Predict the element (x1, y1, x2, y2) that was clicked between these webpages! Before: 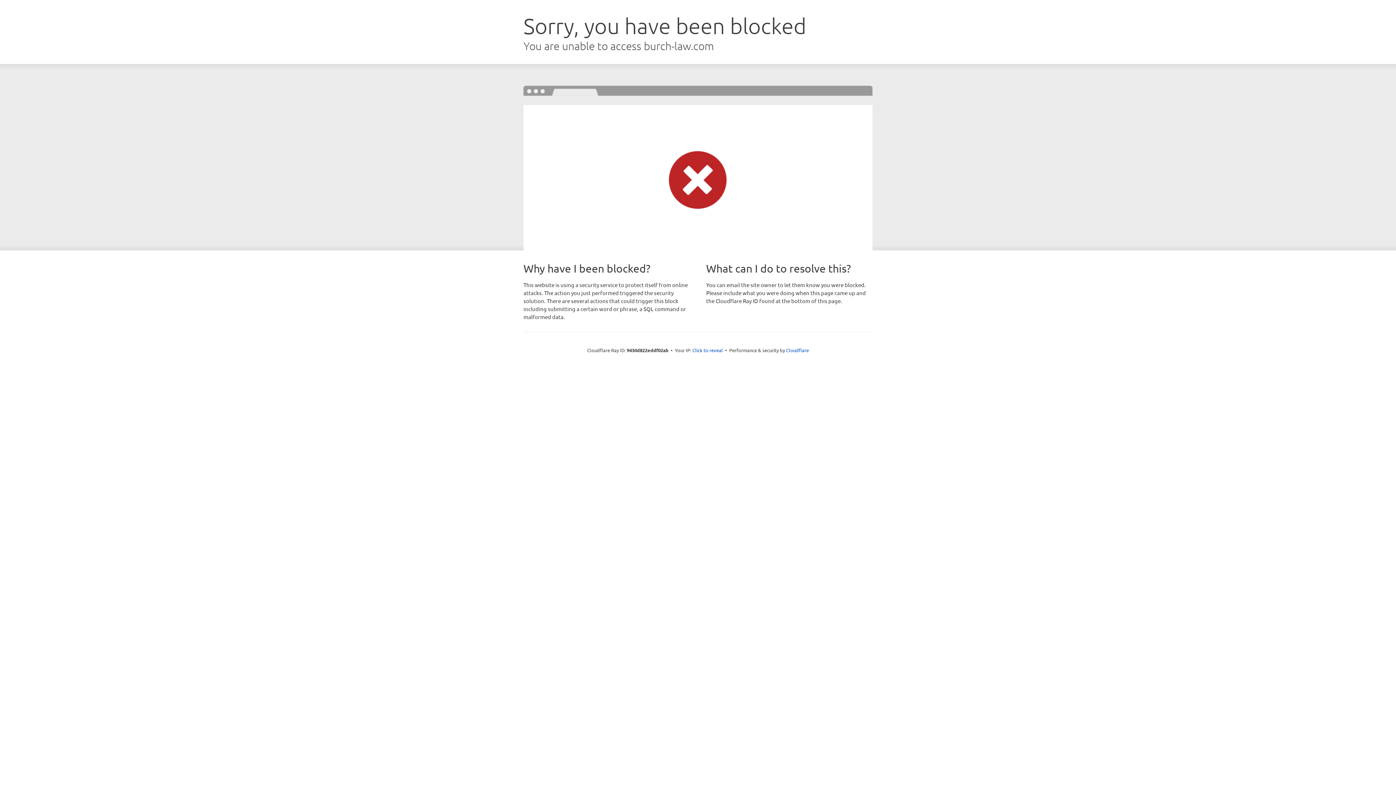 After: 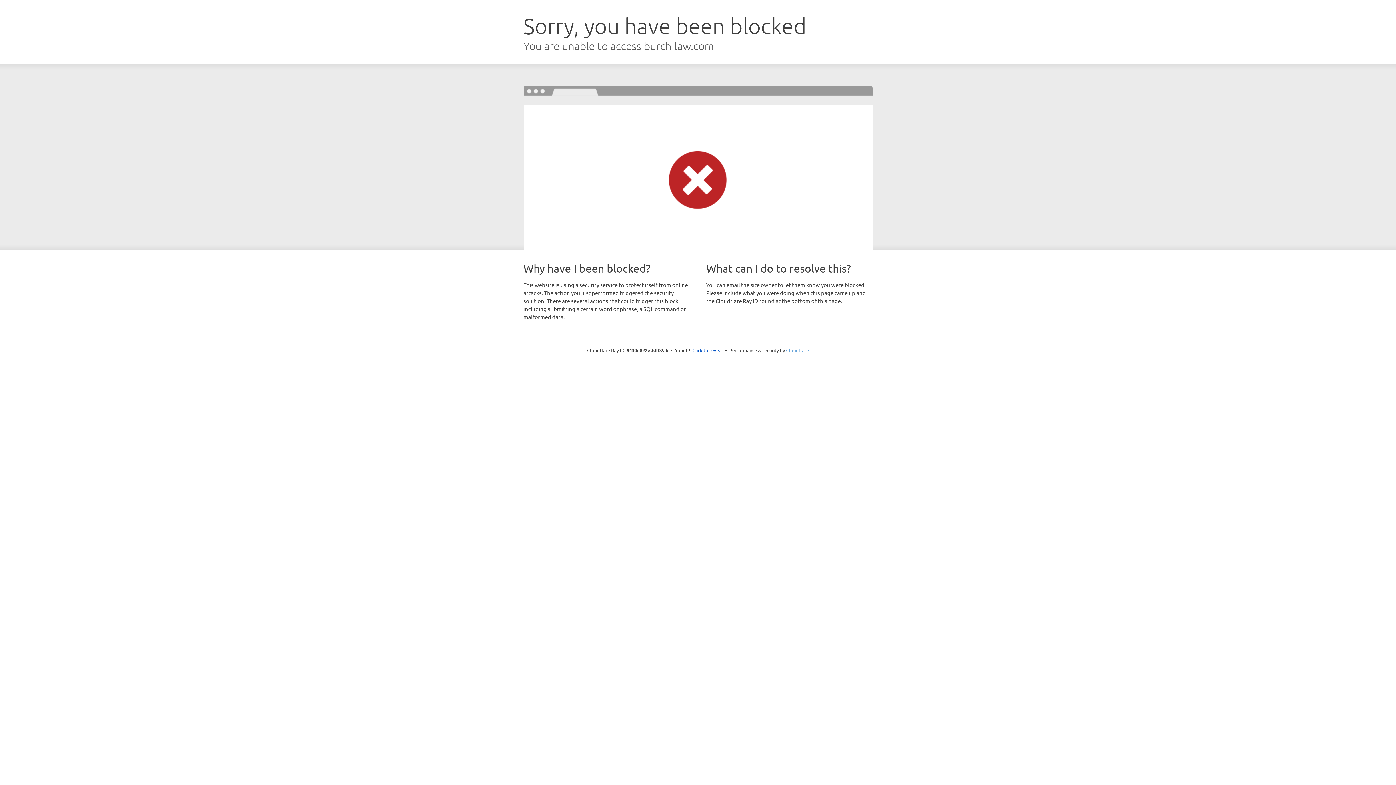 Action: bbox: (786, 347, 809, 353) label: Cloudflare